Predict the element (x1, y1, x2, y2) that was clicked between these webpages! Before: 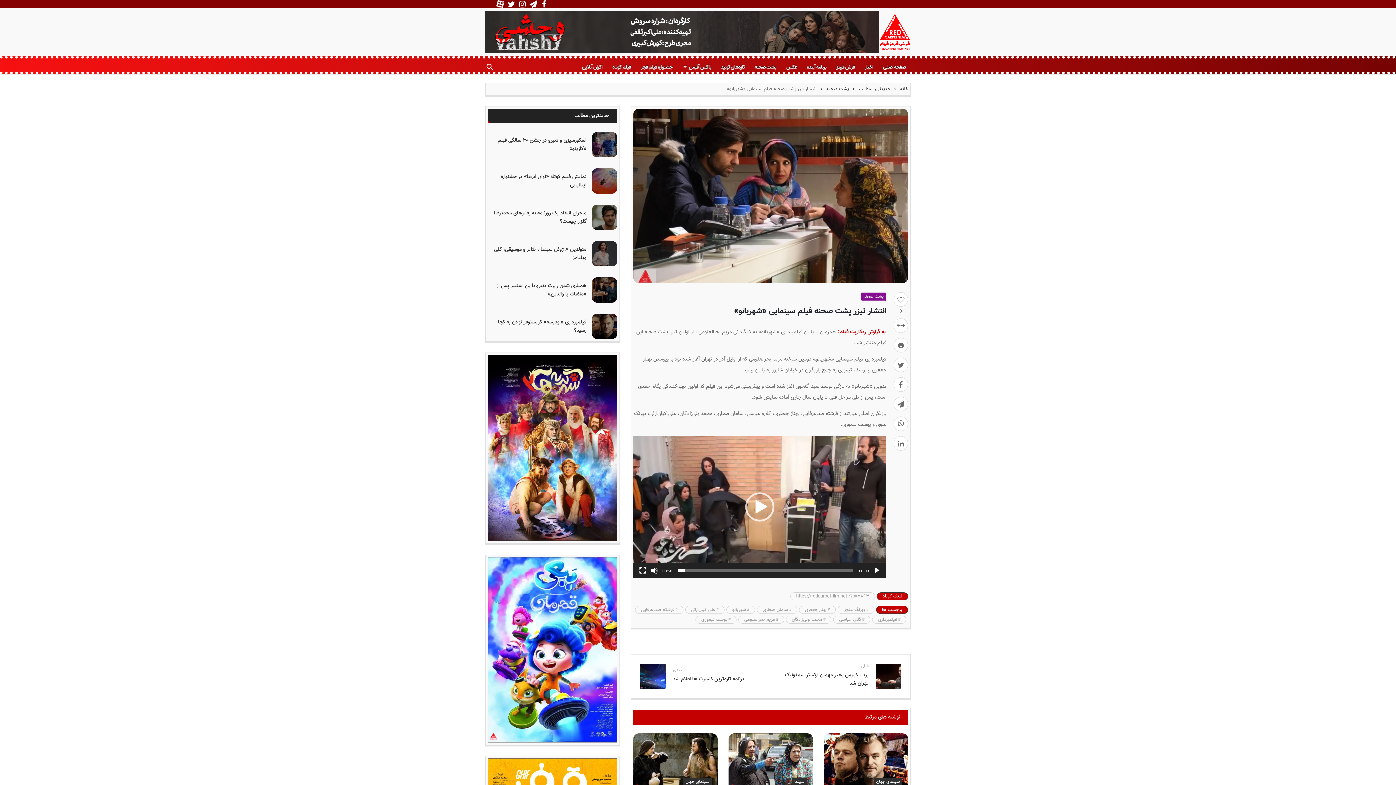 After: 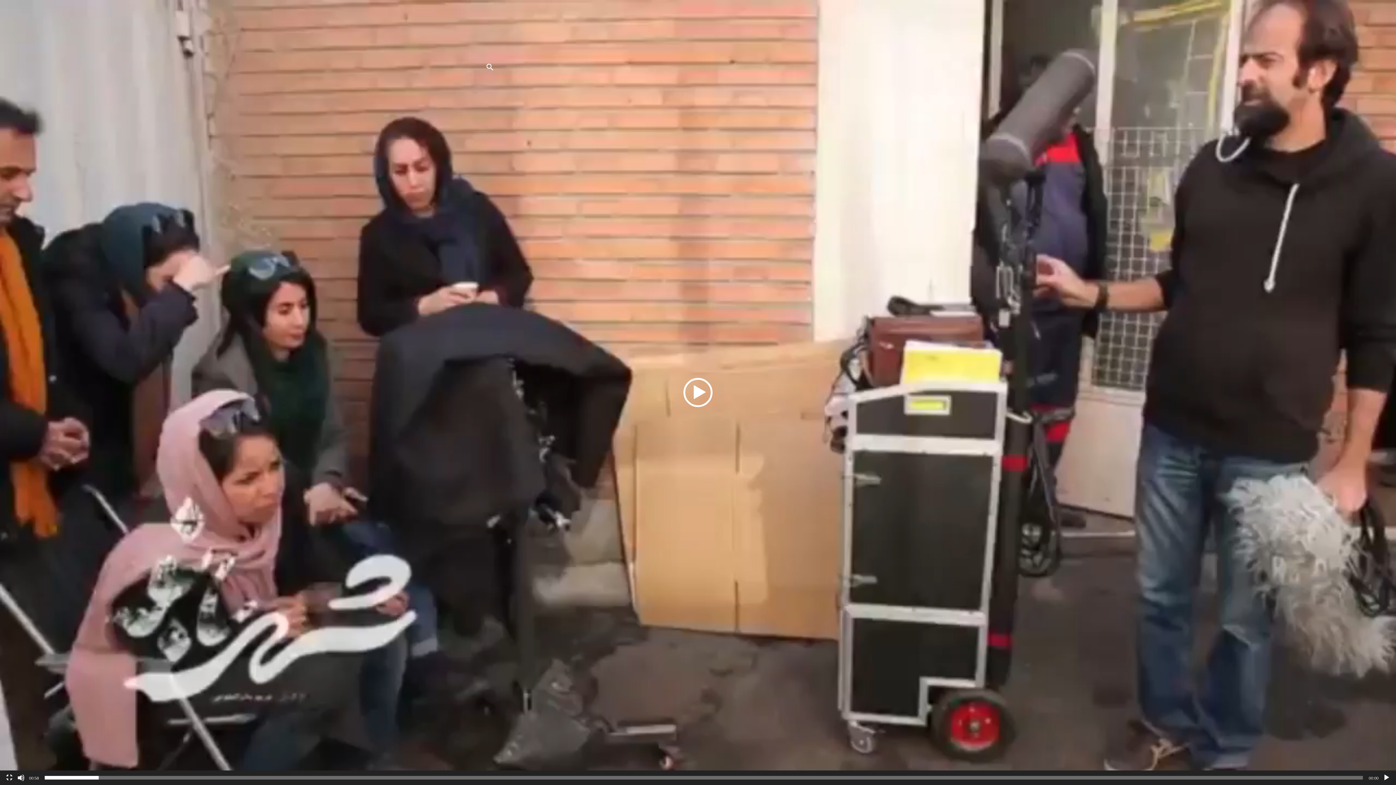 Action: bbox: (639, 567, 646, 574) label: تمام‌صفحه